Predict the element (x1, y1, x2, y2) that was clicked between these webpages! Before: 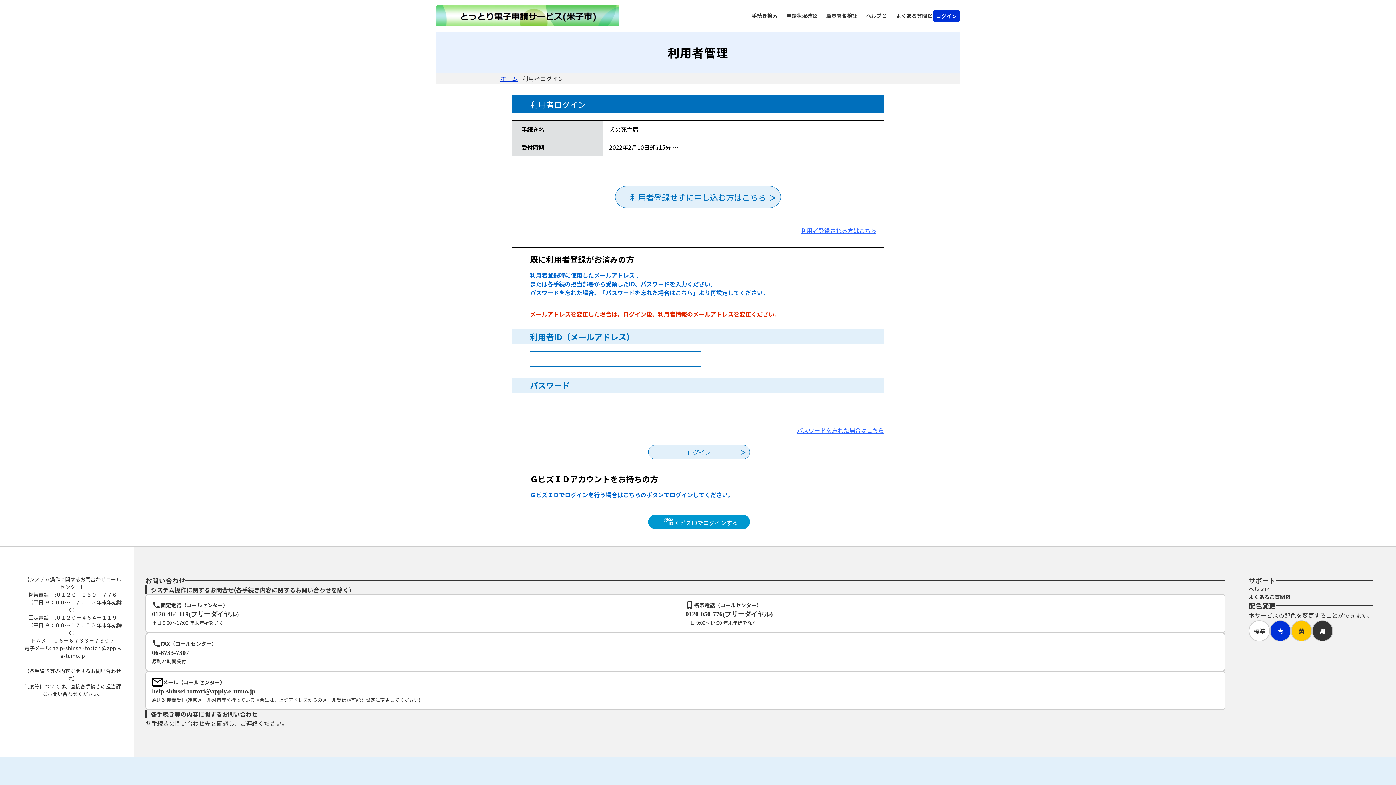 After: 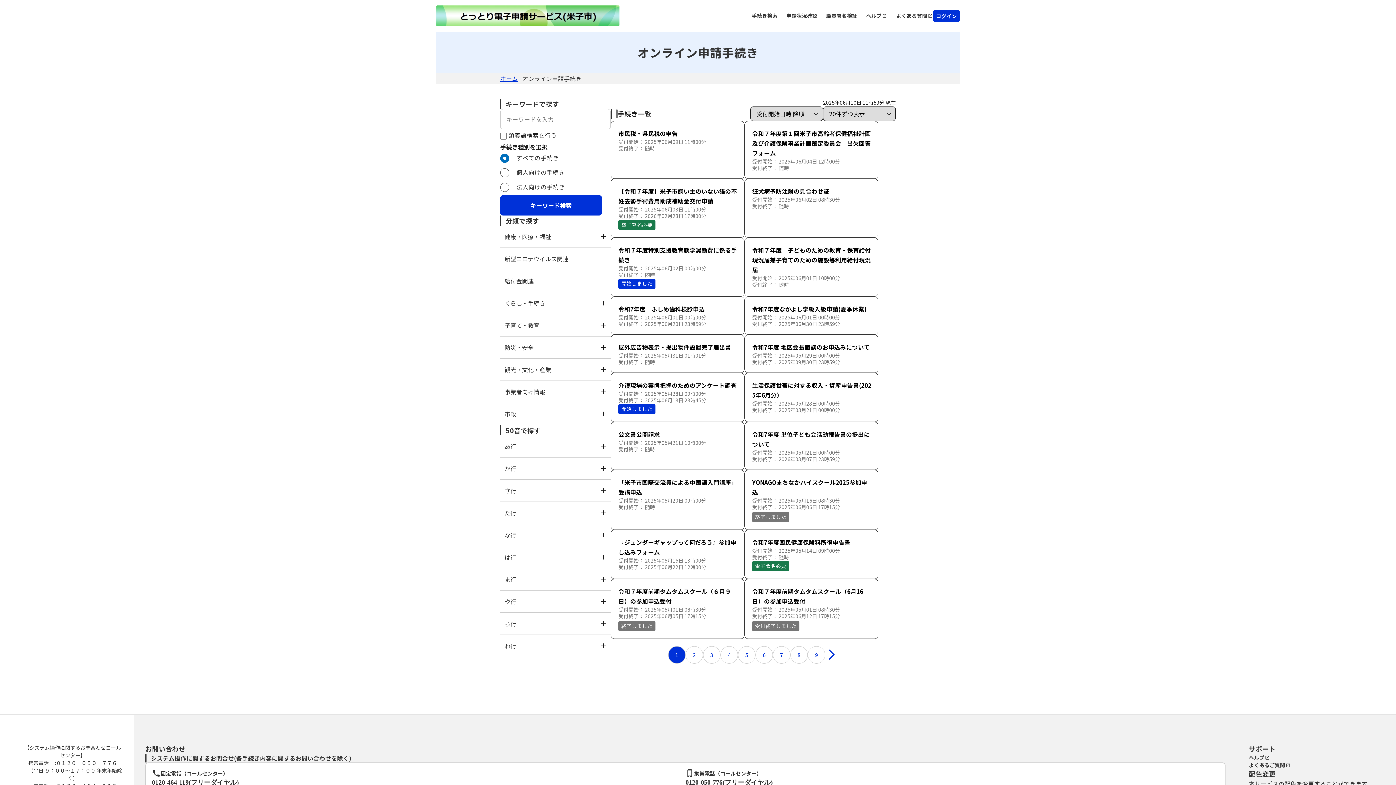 Action: bbox: (751, 9, 777, 21) label: 手続き検索